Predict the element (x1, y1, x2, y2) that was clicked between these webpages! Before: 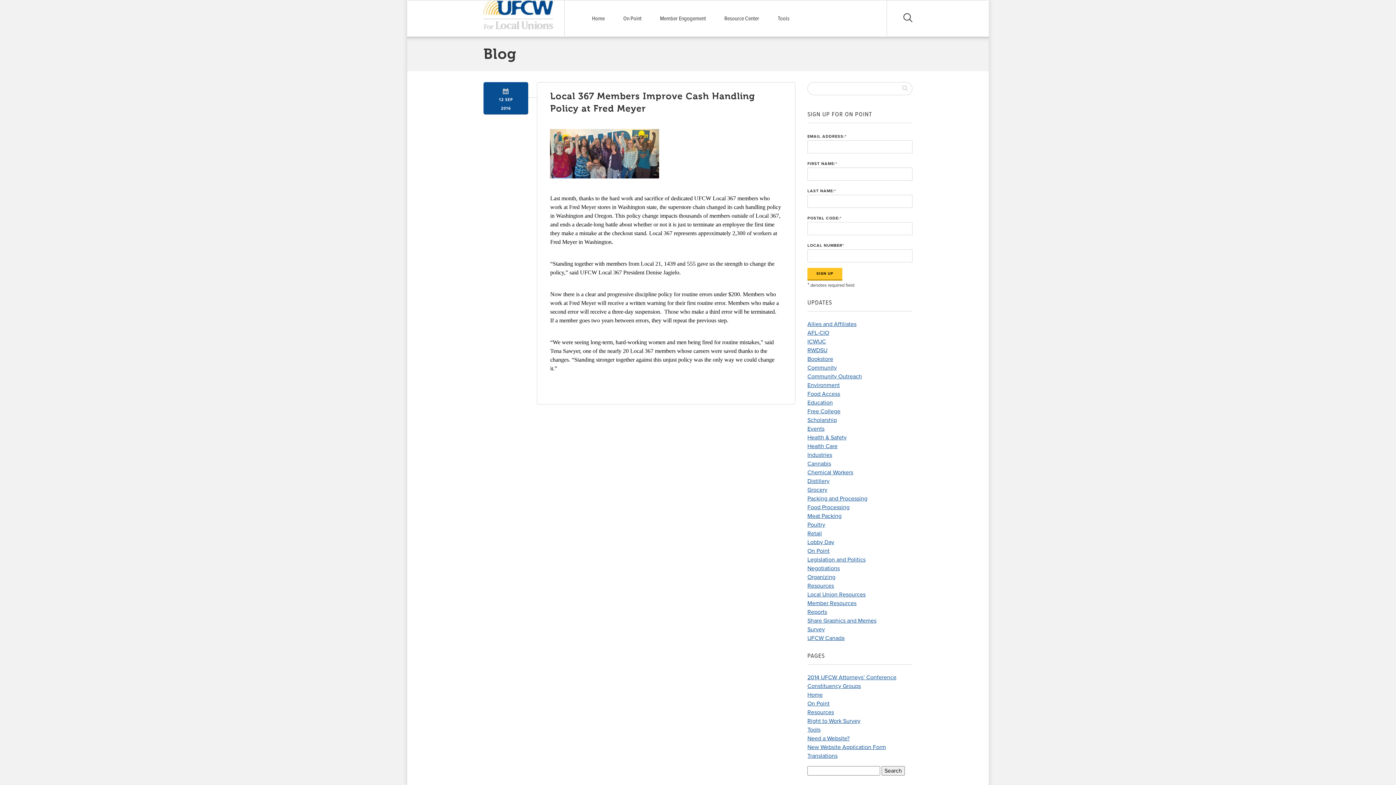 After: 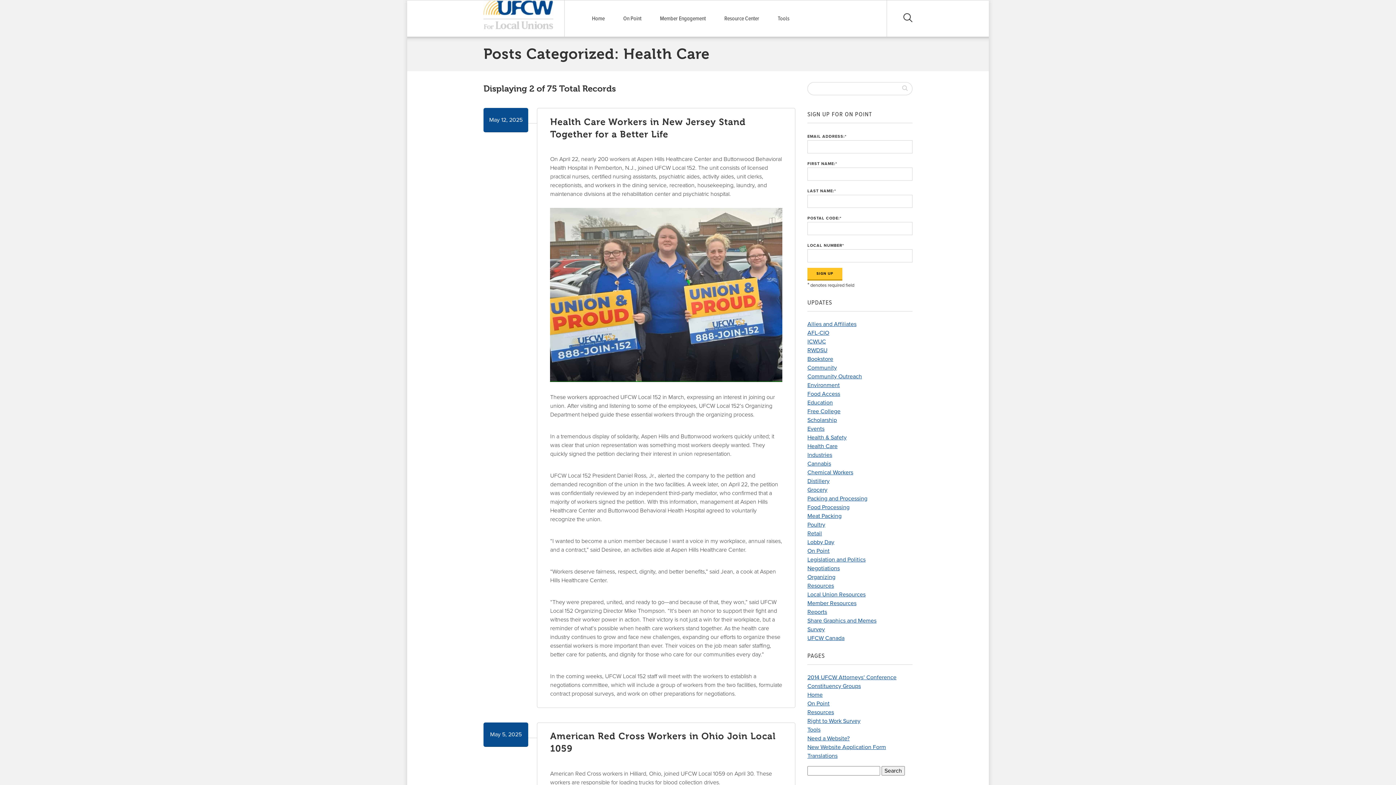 Action: label: Health Care bbox: (807, 442, 837, 450)